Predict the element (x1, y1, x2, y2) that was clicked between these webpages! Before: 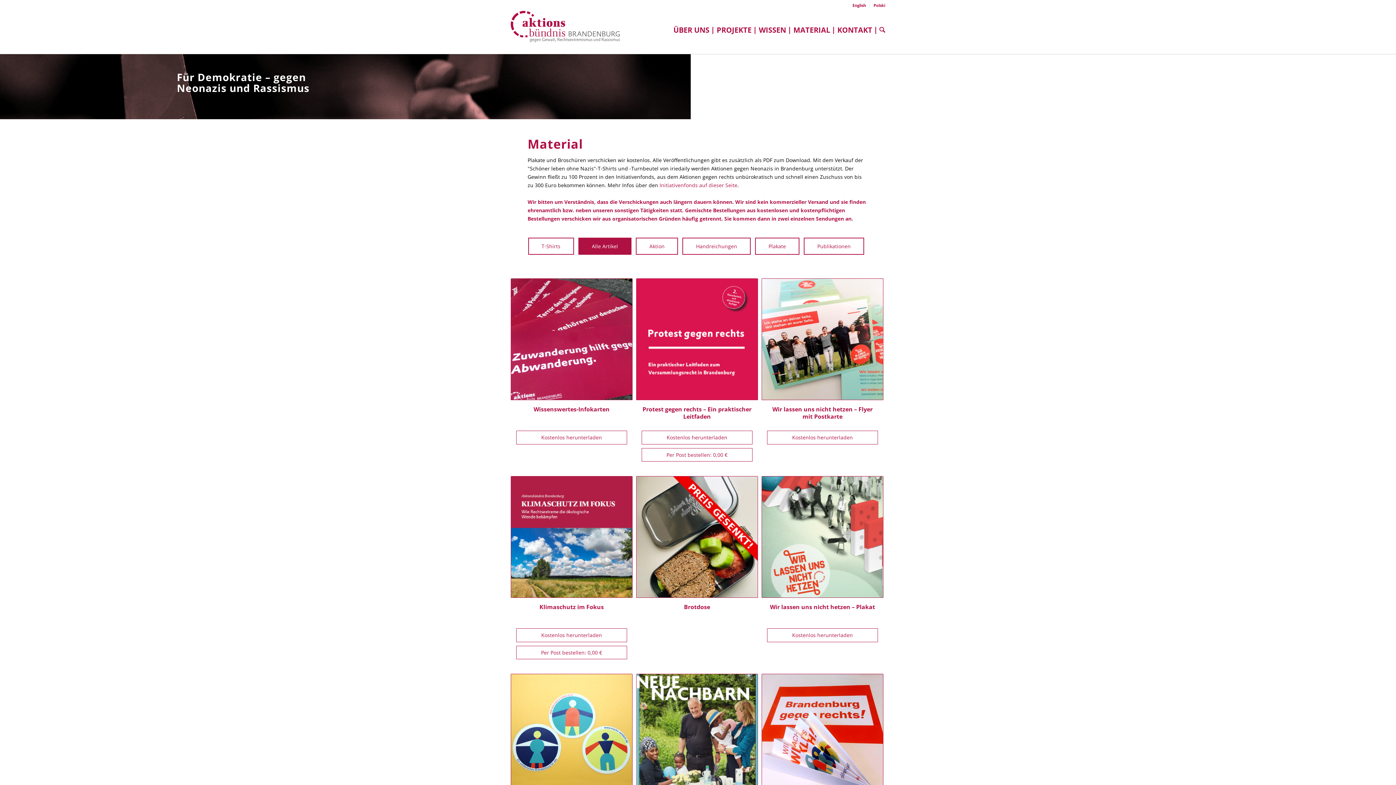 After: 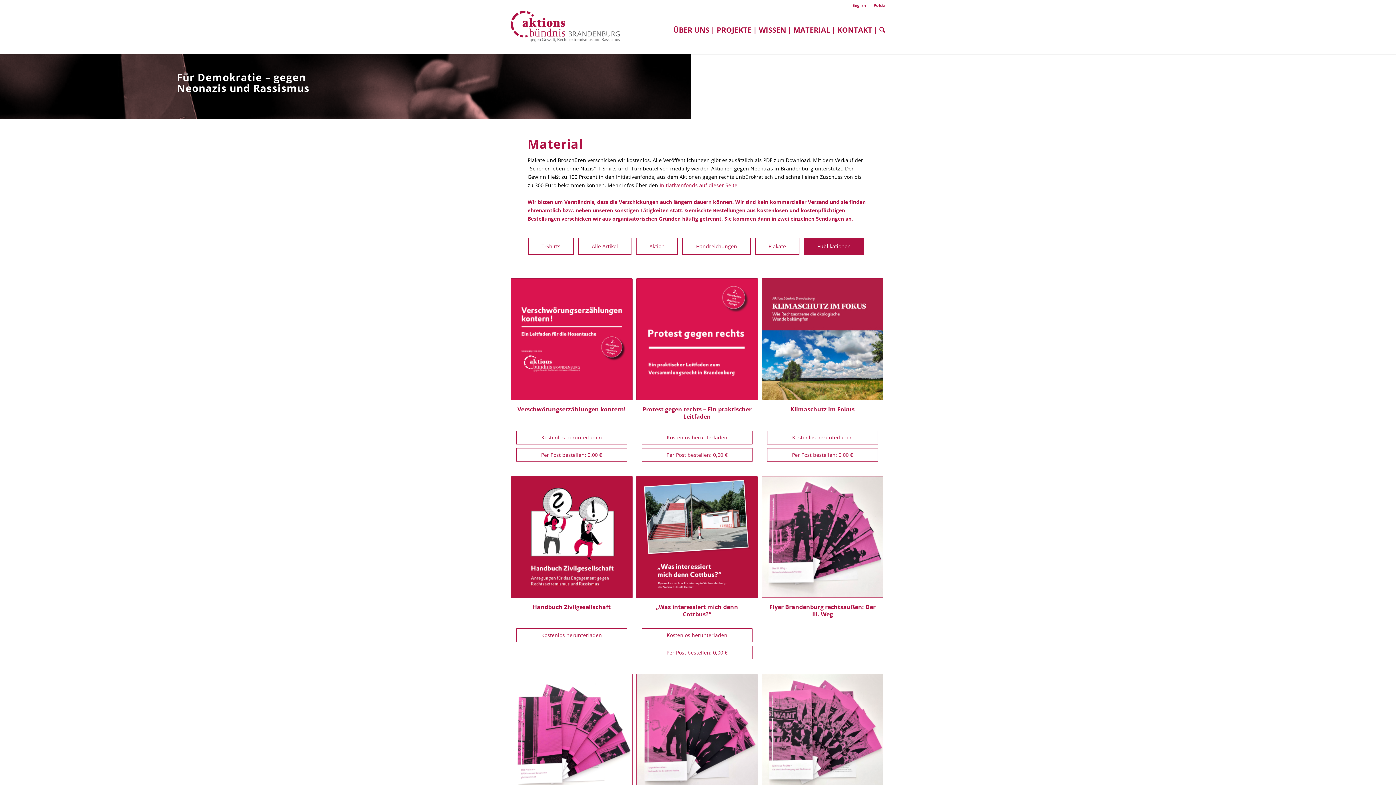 Action: bbox: (804, 237, 864, 254) label: Publikationen